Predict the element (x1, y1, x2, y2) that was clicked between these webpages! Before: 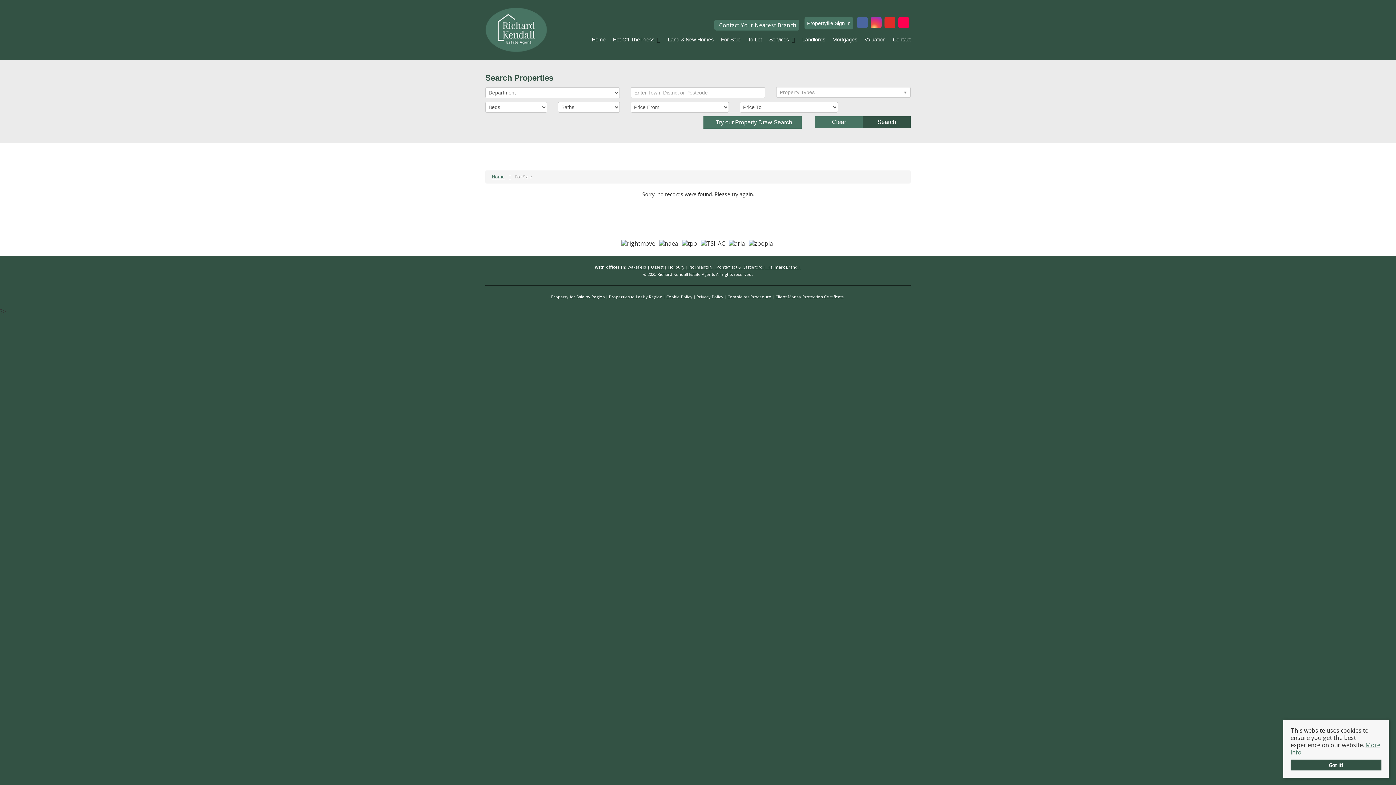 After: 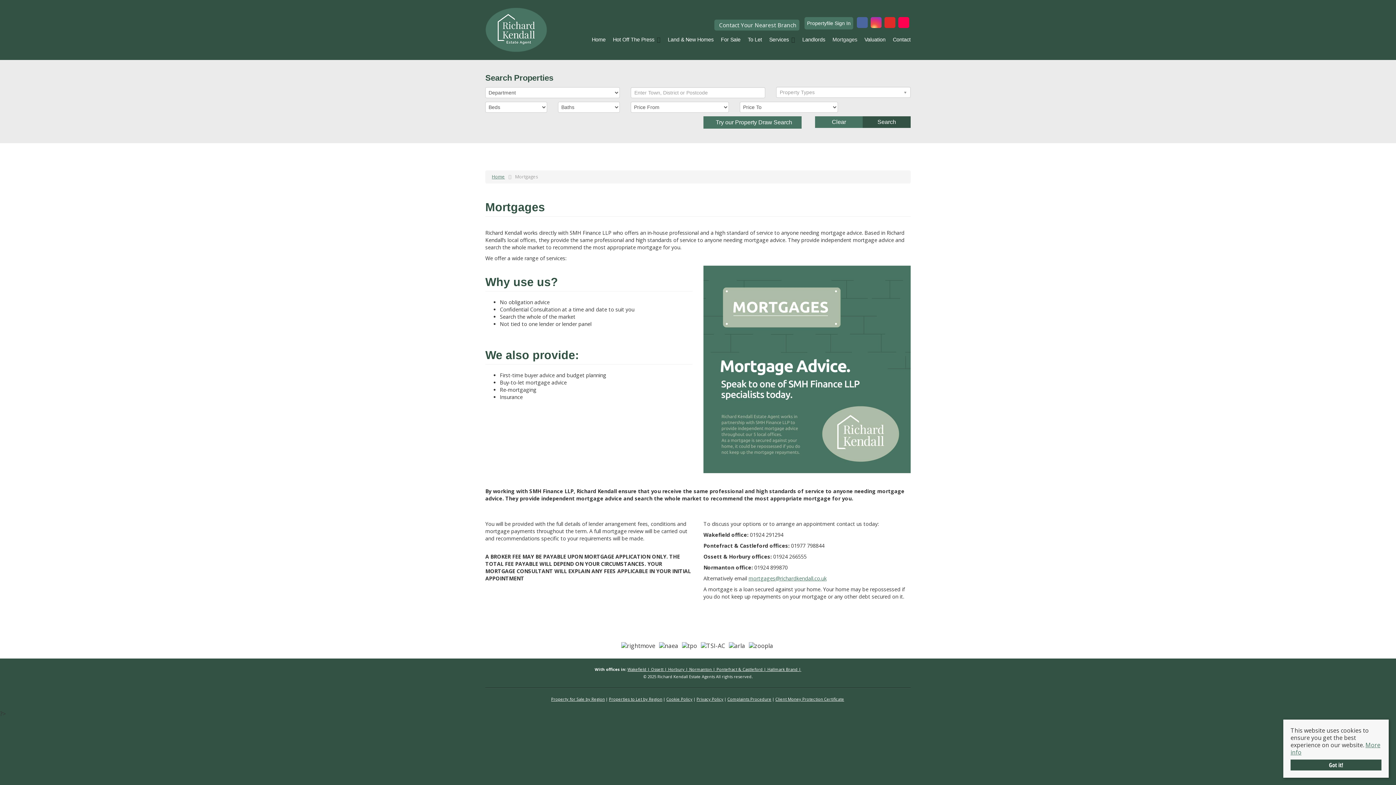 Action: bbox: (832, 35, 857, 43) label: Mortgages